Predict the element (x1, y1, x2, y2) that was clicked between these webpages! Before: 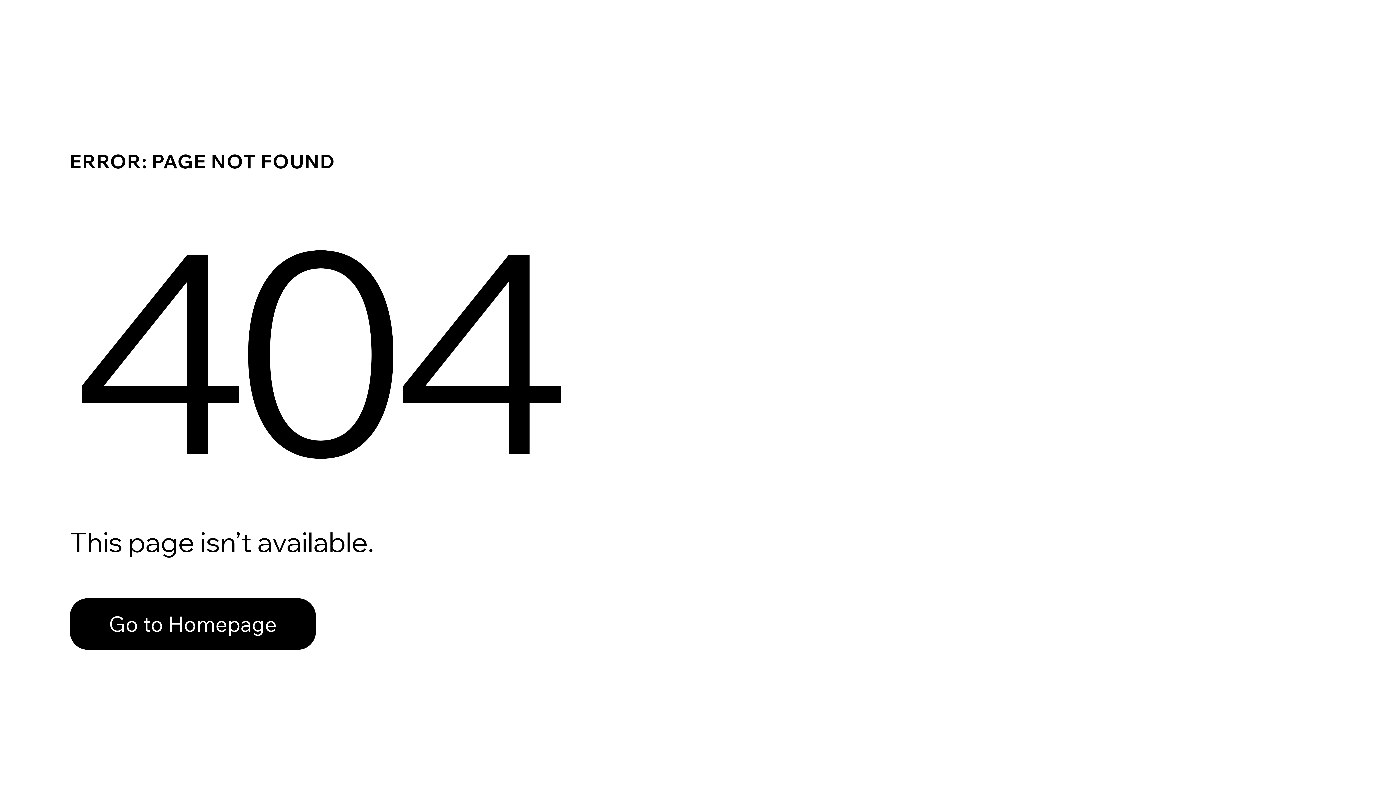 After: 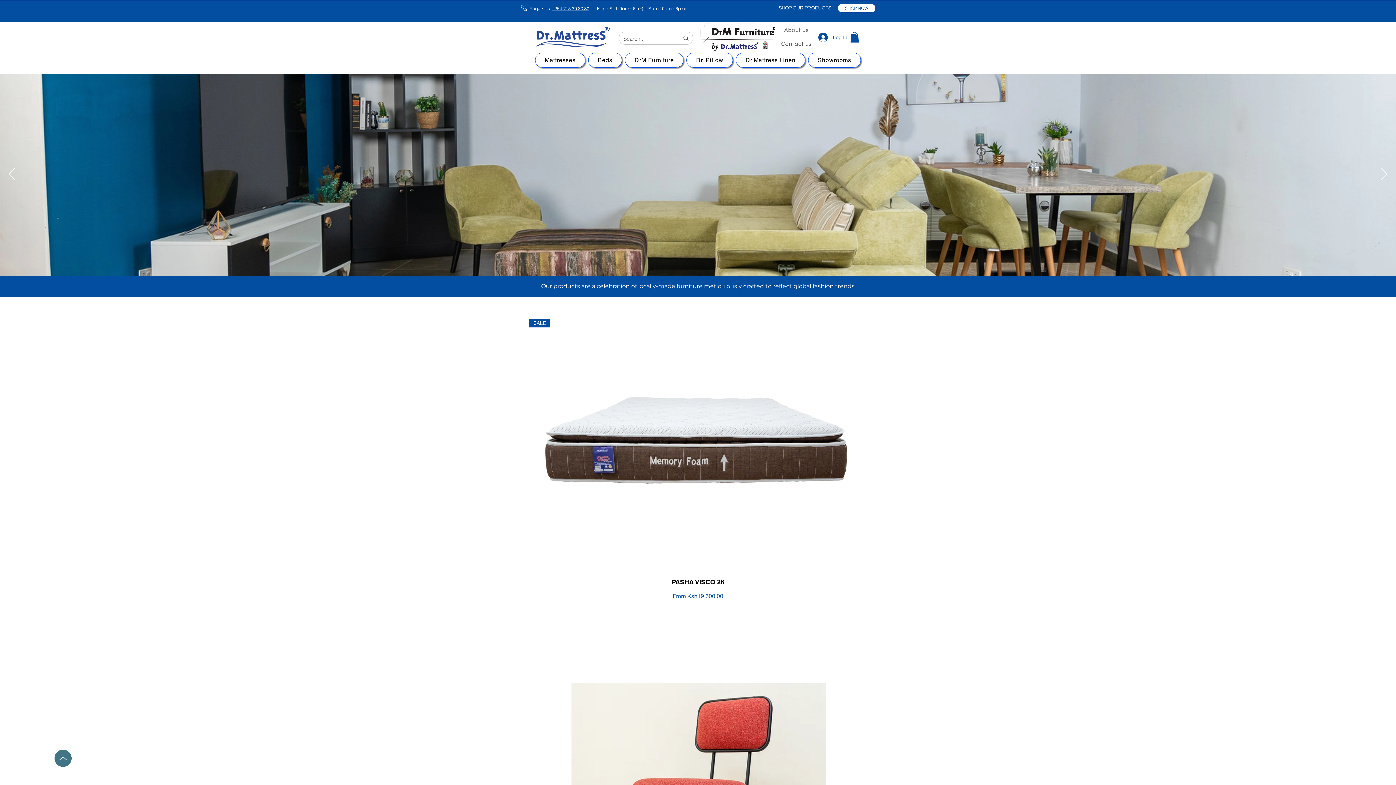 Action: bbox: (69, 582, 768, 659) label: Go to Homepage